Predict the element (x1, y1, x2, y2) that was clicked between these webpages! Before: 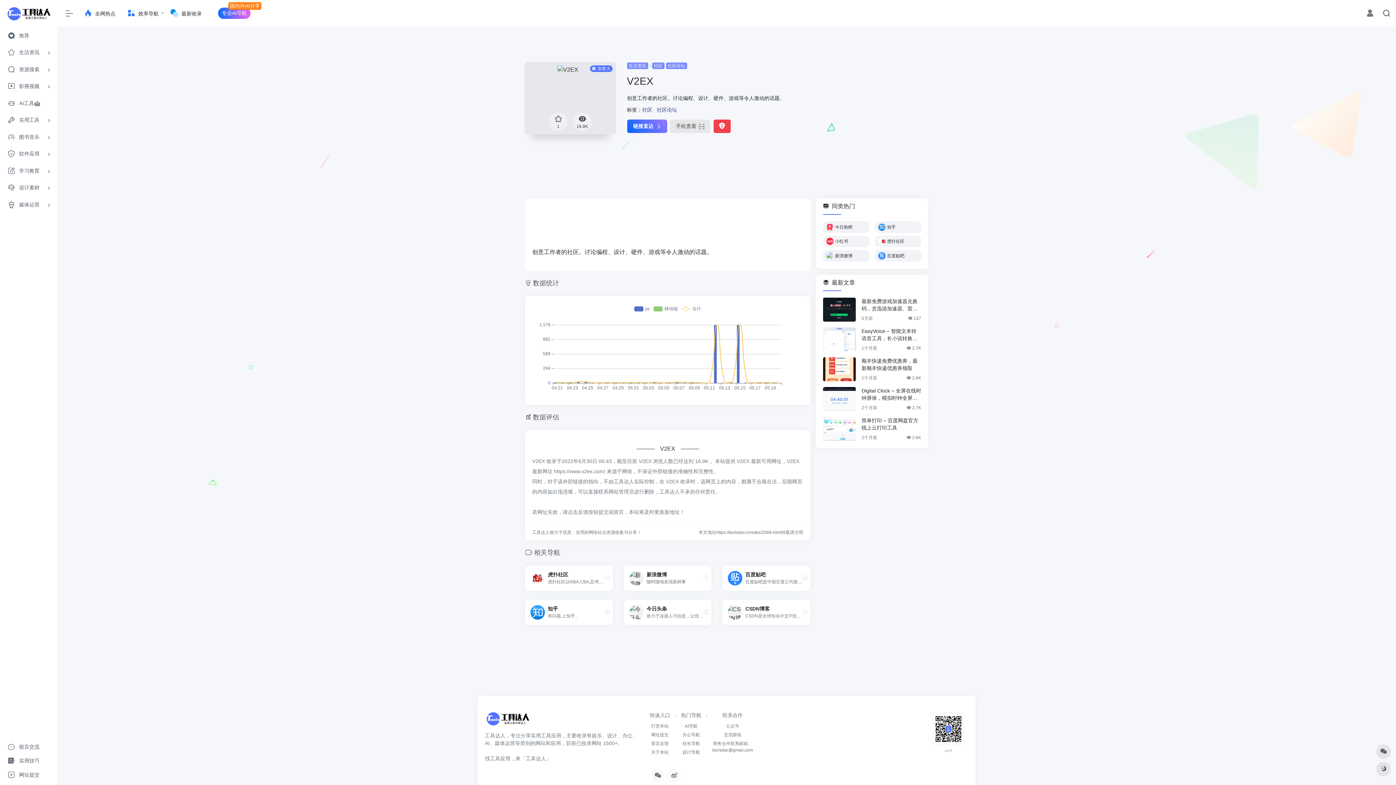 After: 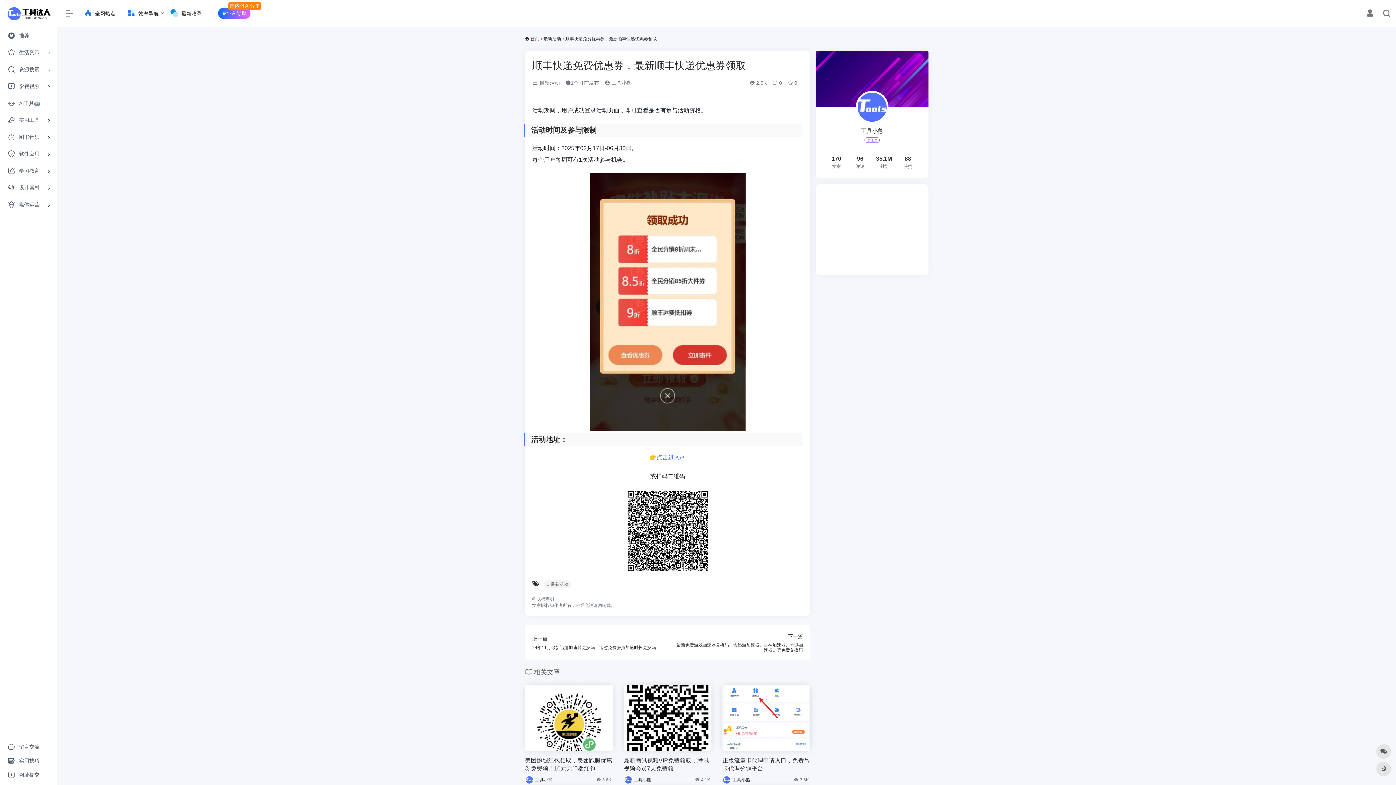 Action: label: 顺丰快递免费优惠券，最新顺丰快递优惠券领取 bbox: (861, 357, 921, 371)